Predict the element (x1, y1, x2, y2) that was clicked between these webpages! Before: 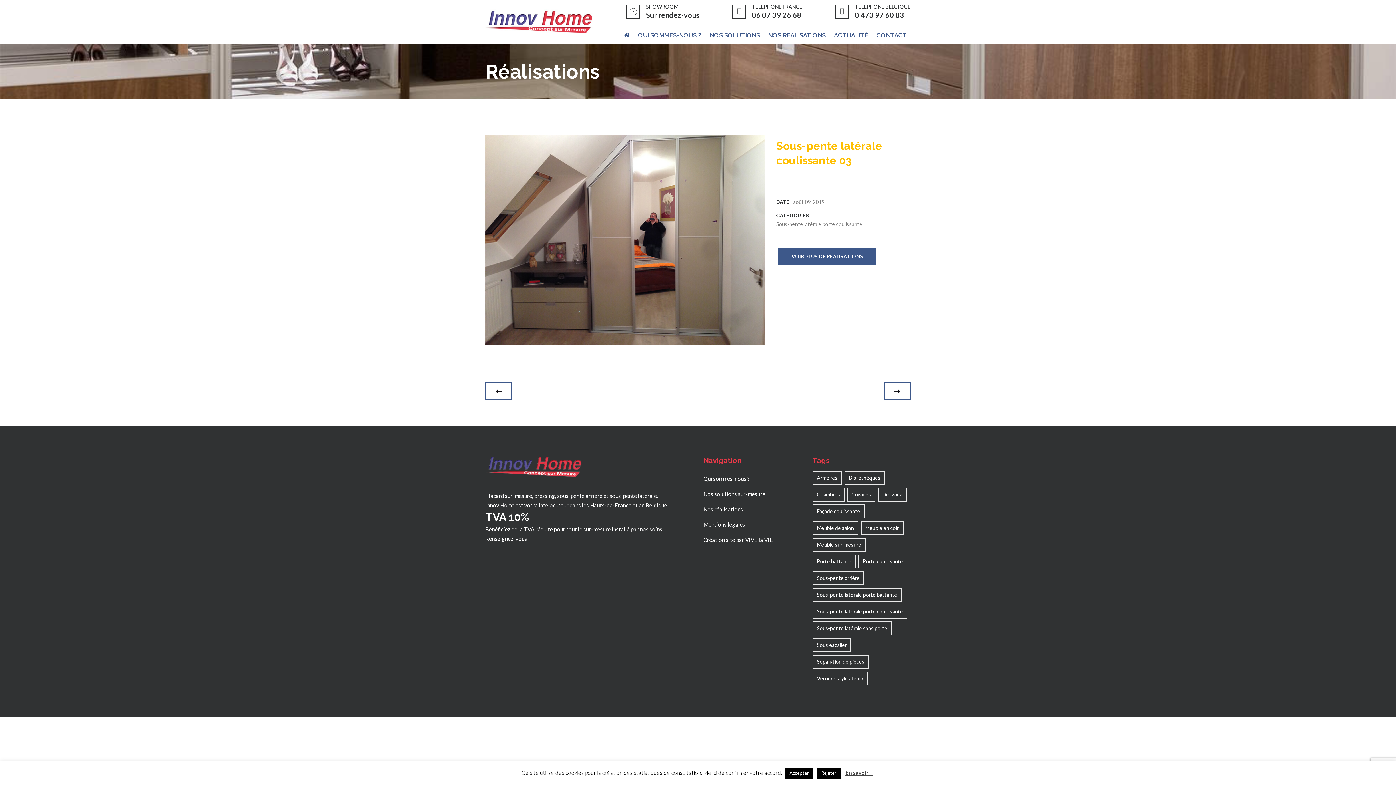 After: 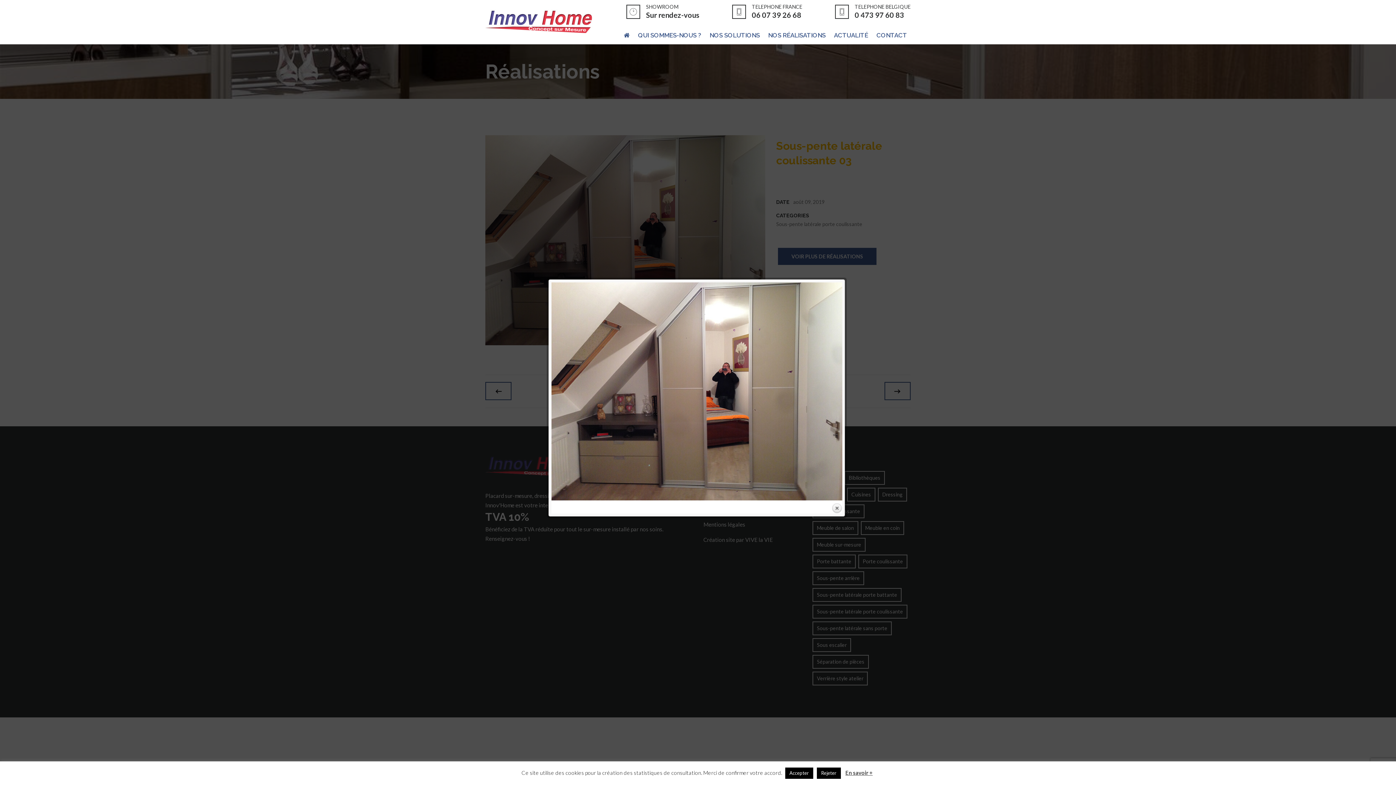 Action: bbox: (485, 135, 765, 345)